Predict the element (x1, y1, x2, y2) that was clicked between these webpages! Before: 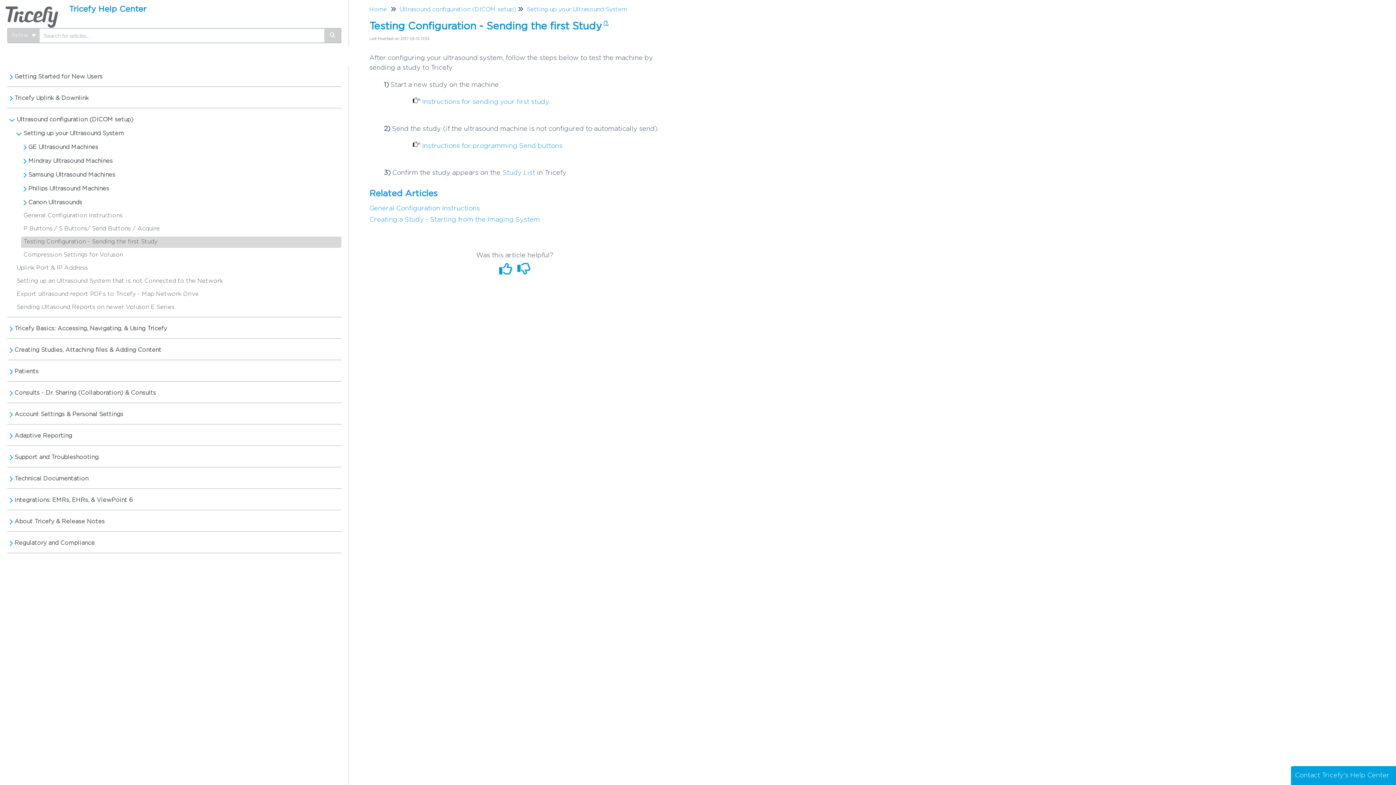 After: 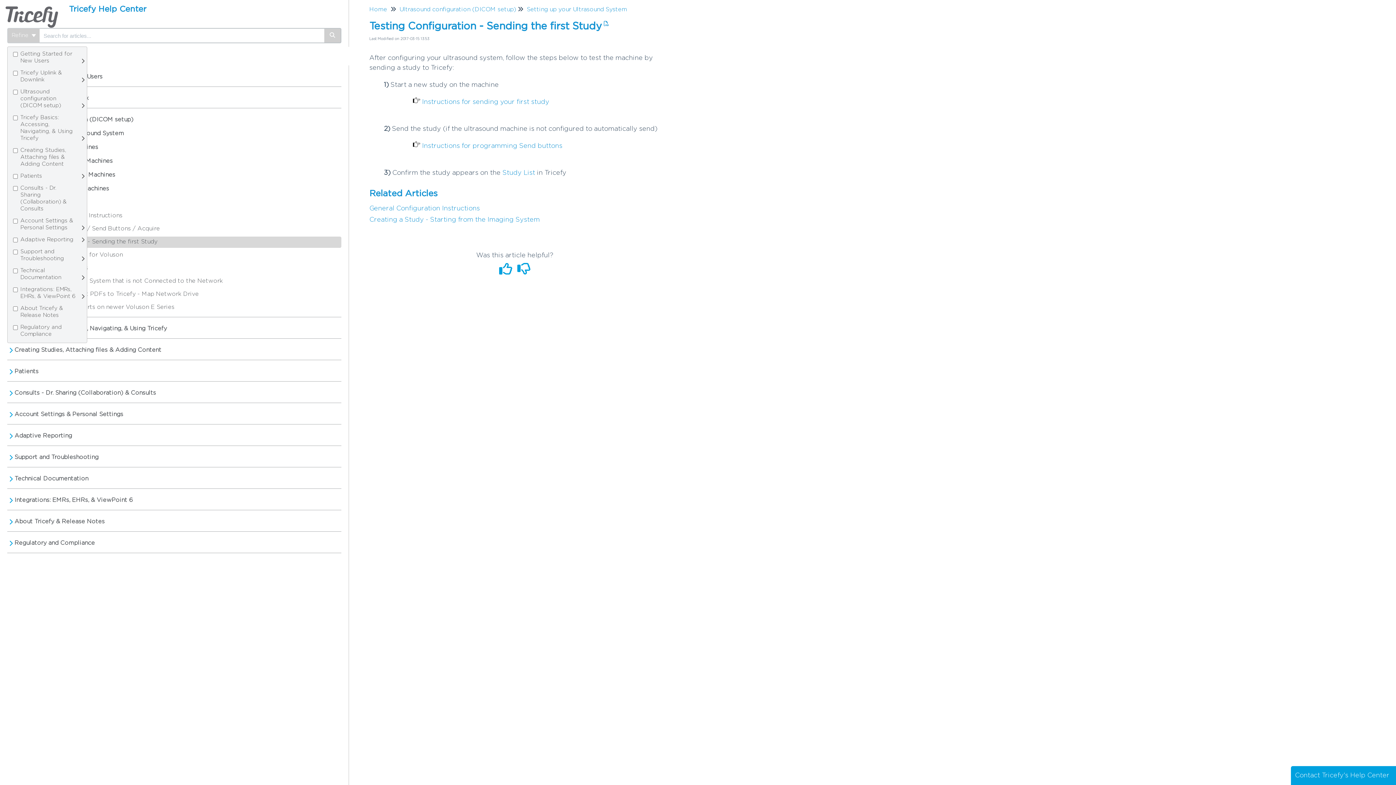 Action: label: Refine search bbox: (7, 28, 39, 43)